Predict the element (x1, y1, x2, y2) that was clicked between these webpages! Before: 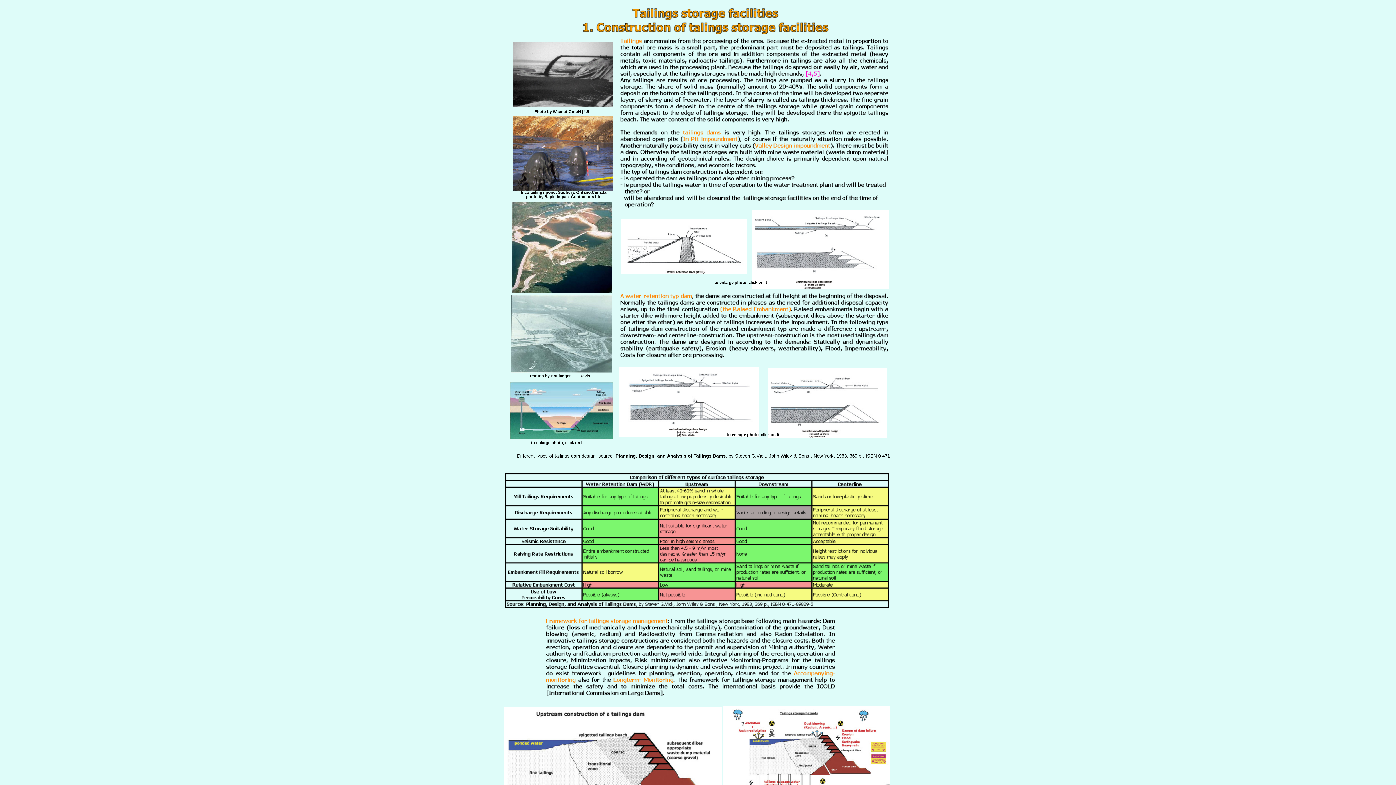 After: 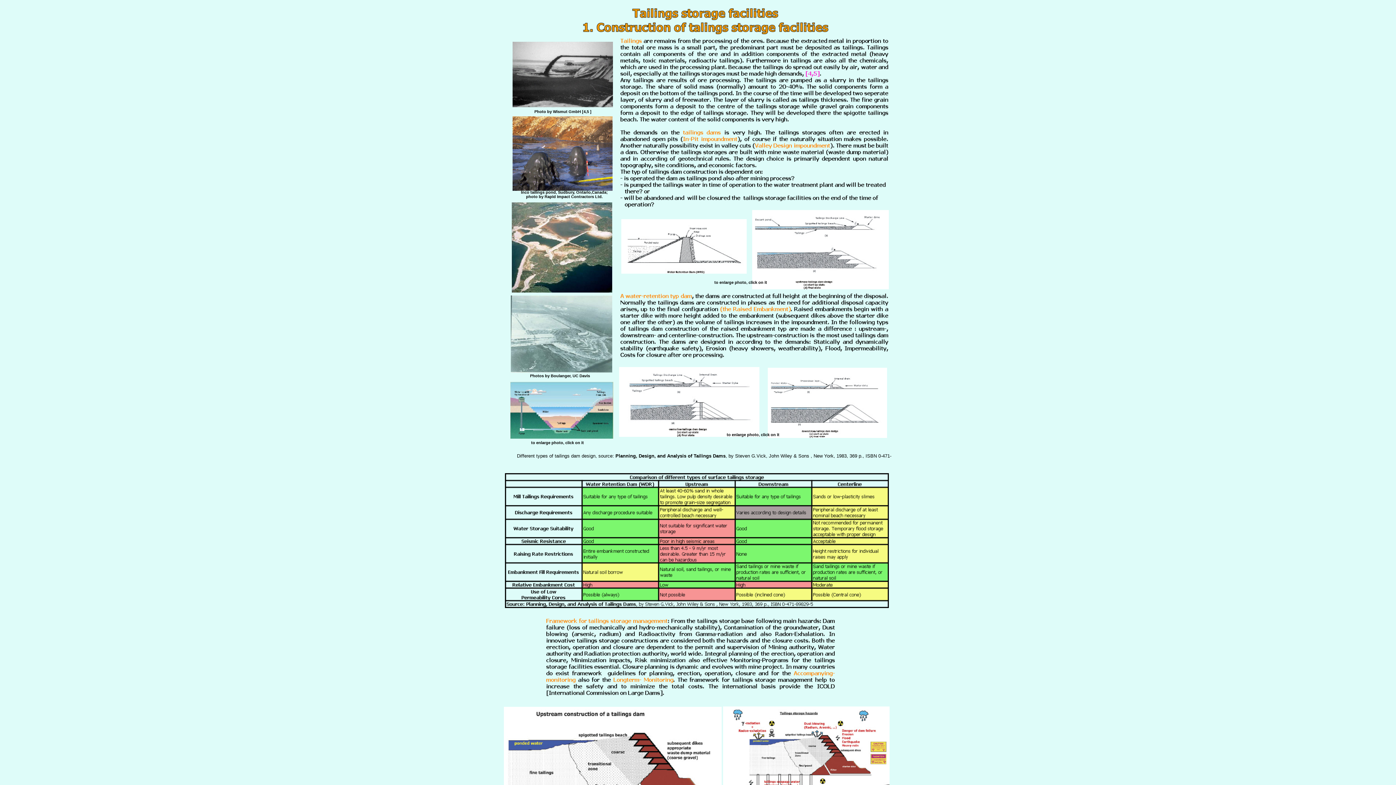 Action: bbox: (621, 268, 746, 274)